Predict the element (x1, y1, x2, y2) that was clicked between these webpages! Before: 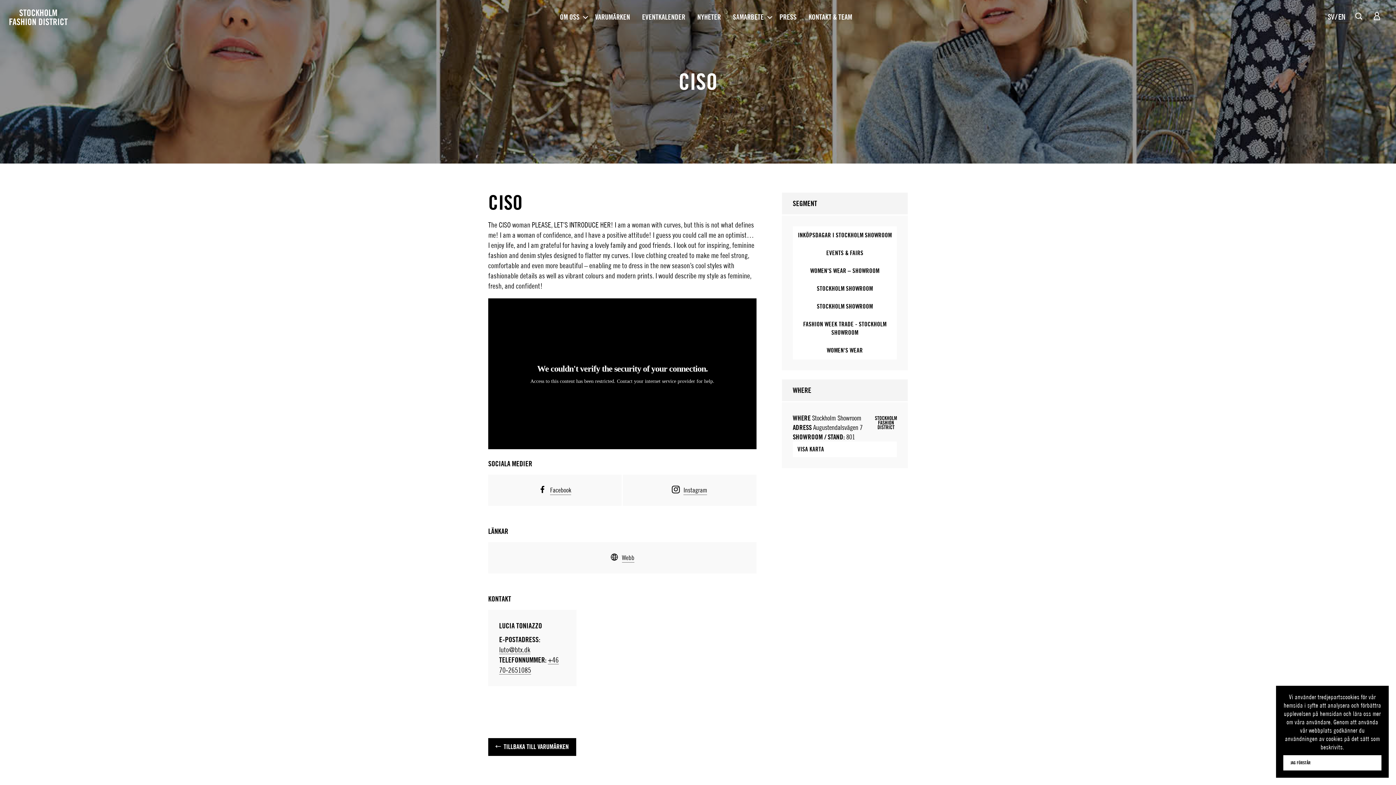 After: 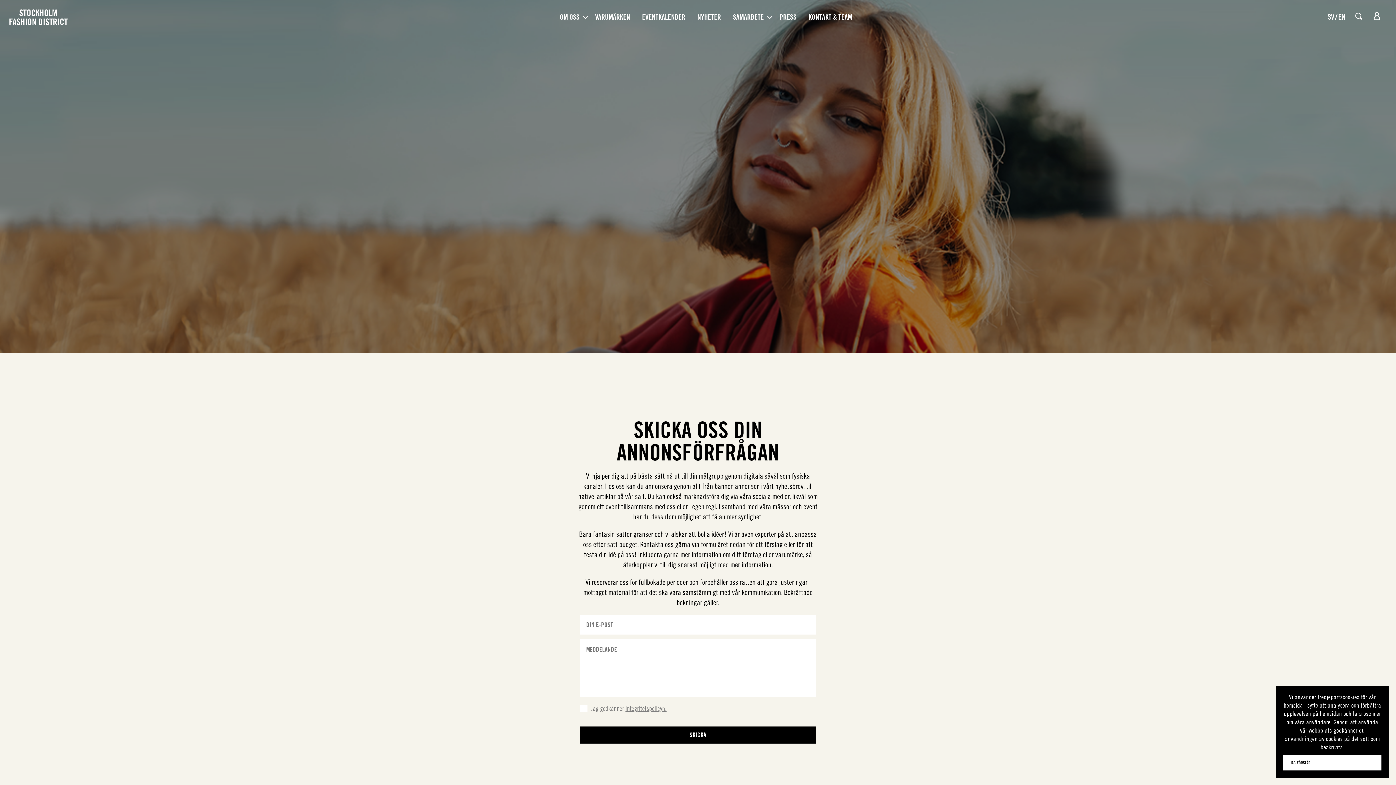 Action: bbox: (730, 9, 766, 24) label: SAMARBETE